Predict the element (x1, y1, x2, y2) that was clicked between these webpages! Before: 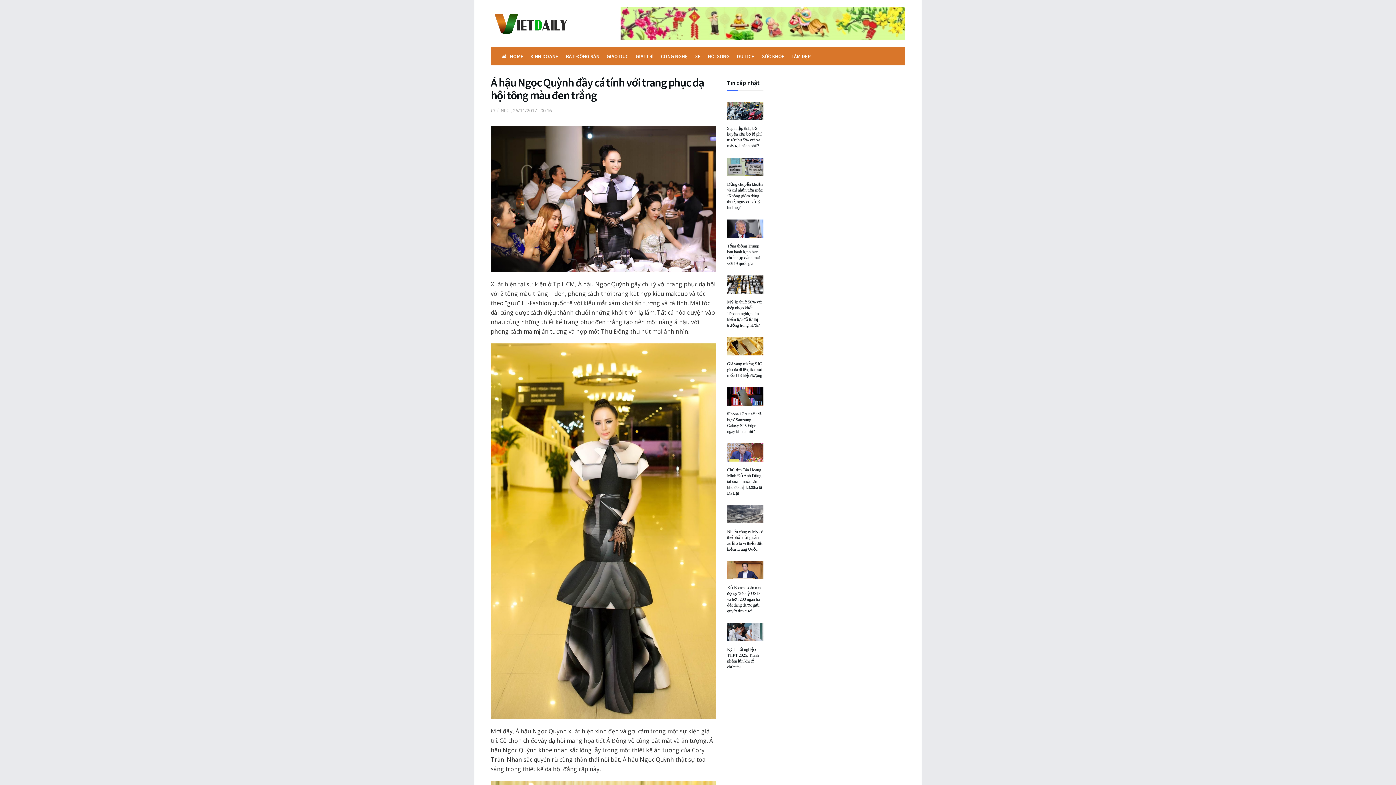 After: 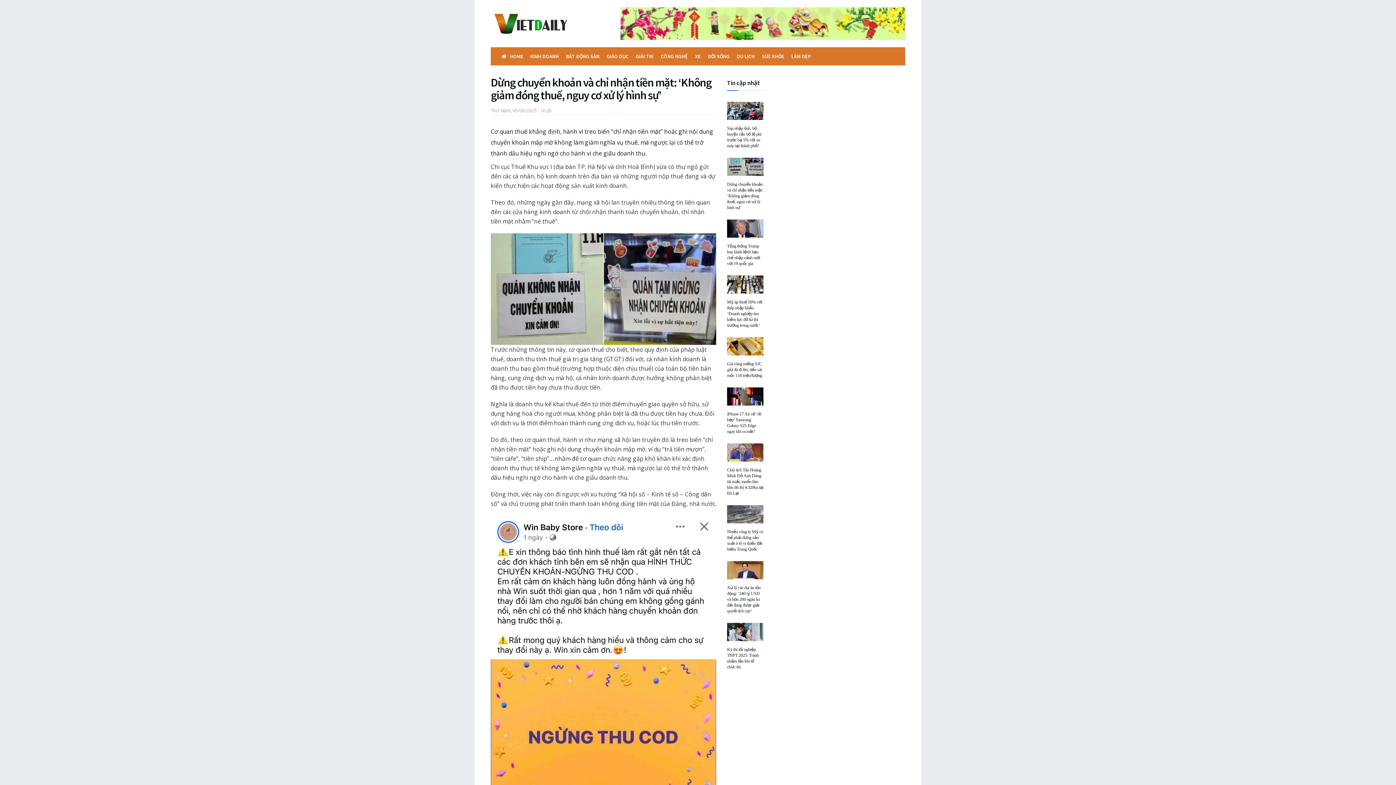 Action: bbox: (727, 157, 763, 175)